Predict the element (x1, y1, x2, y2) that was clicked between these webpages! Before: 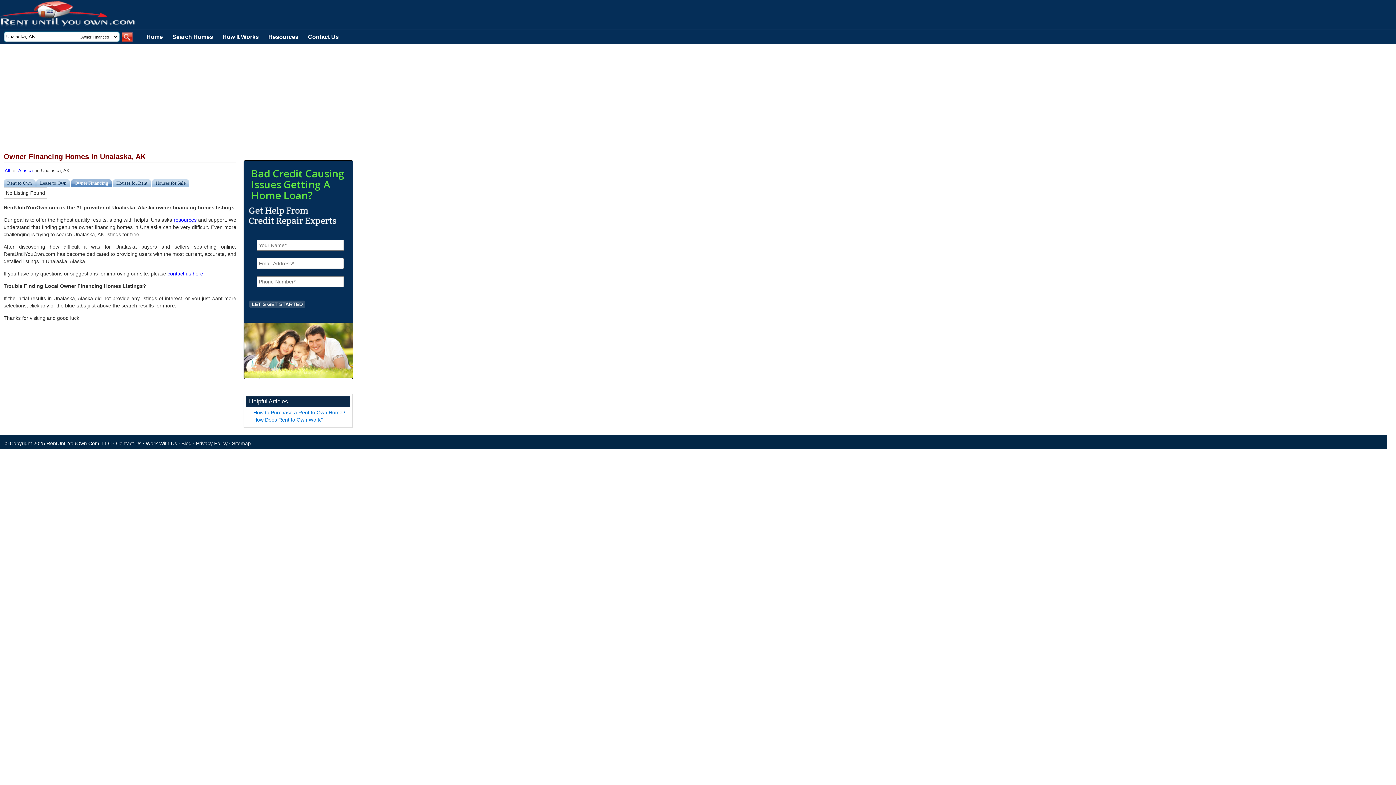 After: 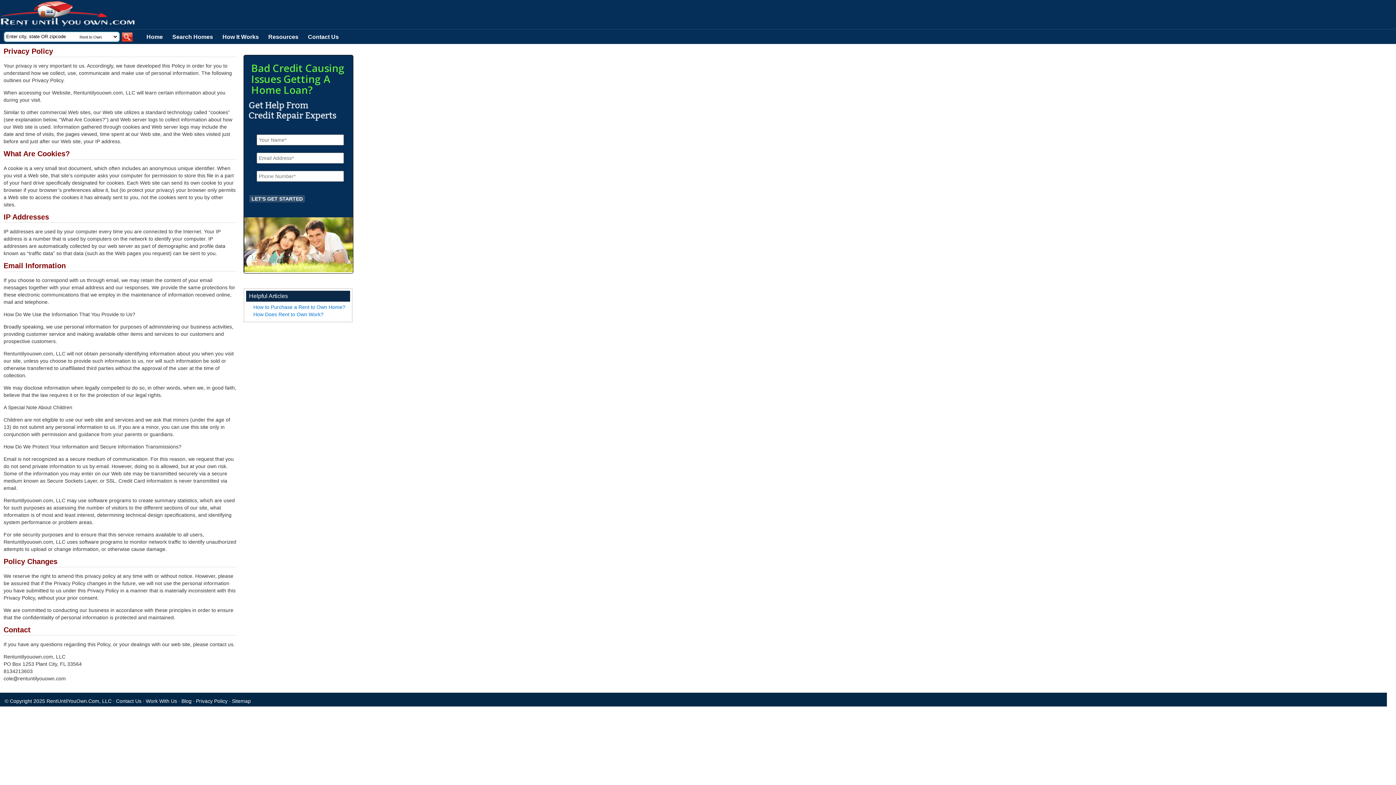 Action: label: Privacy Policy bbox: (196, 440, 227, 446)